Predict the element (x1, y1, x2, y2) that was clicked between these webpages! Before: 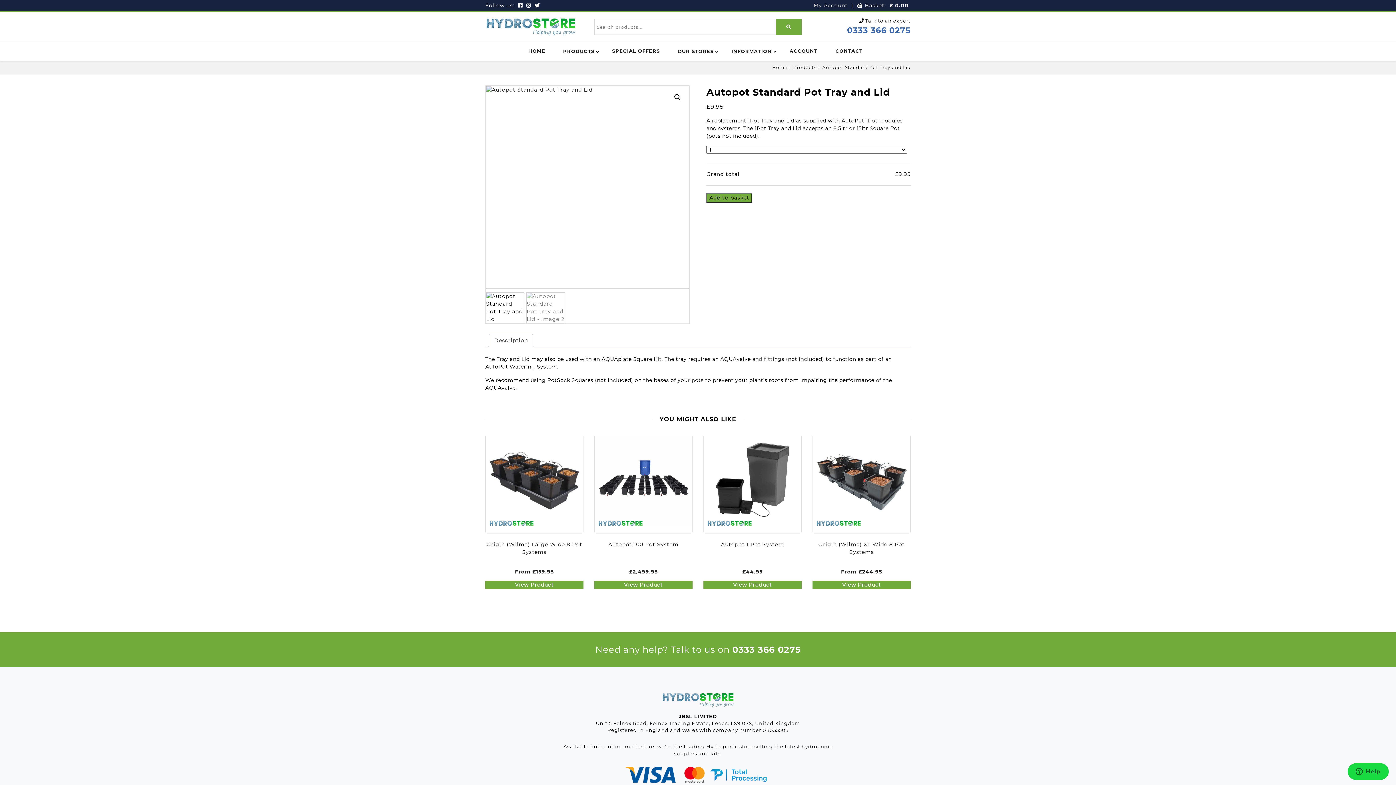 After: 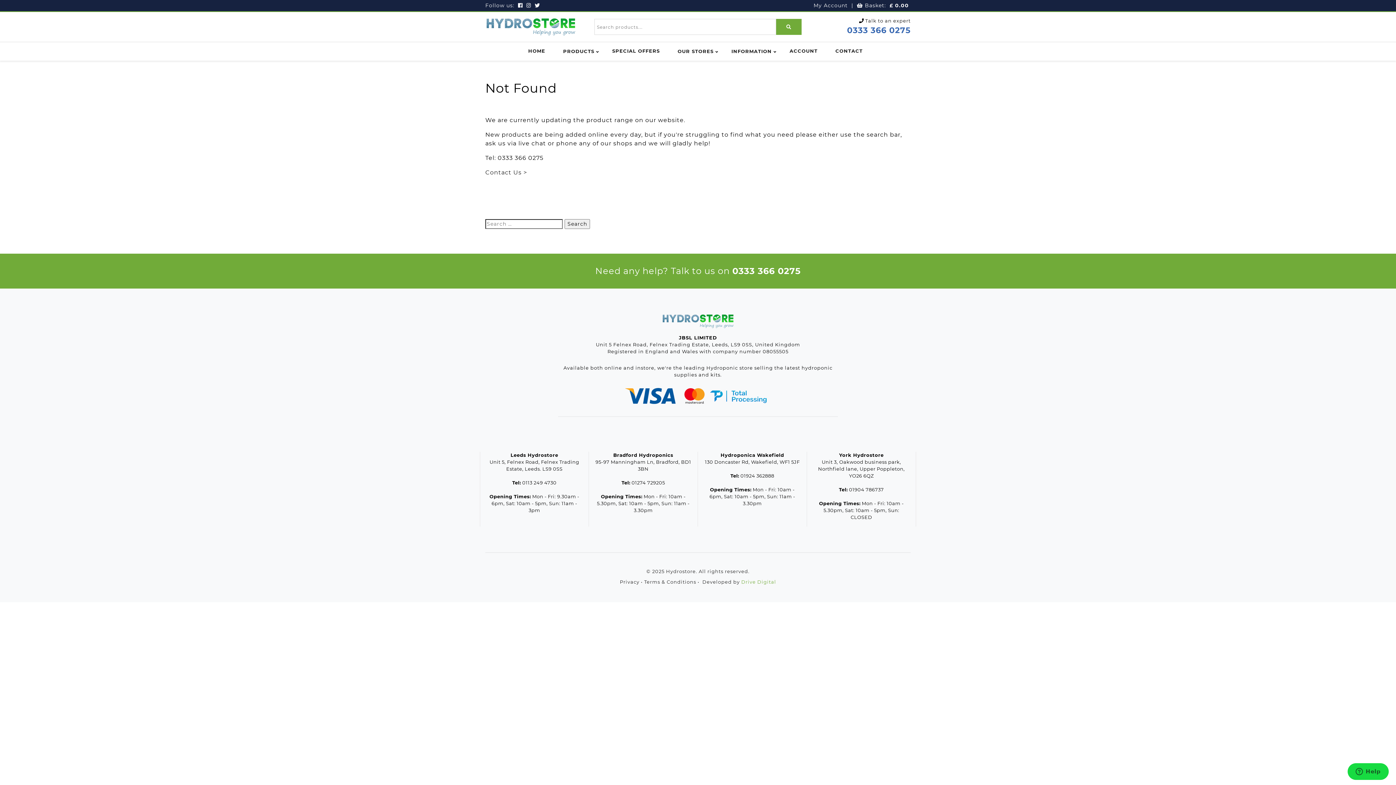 Action: label: View Product bbox: (594, 581, 692, 589)